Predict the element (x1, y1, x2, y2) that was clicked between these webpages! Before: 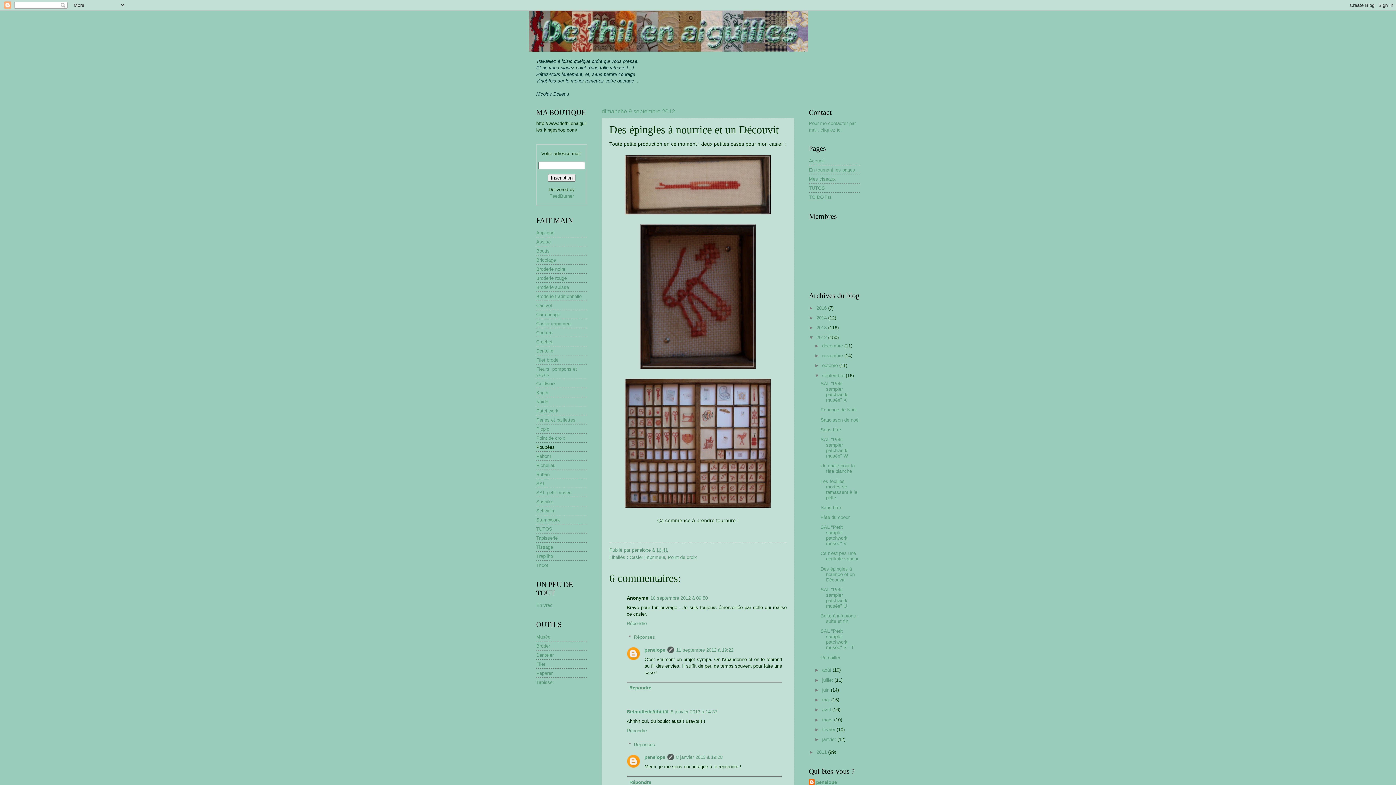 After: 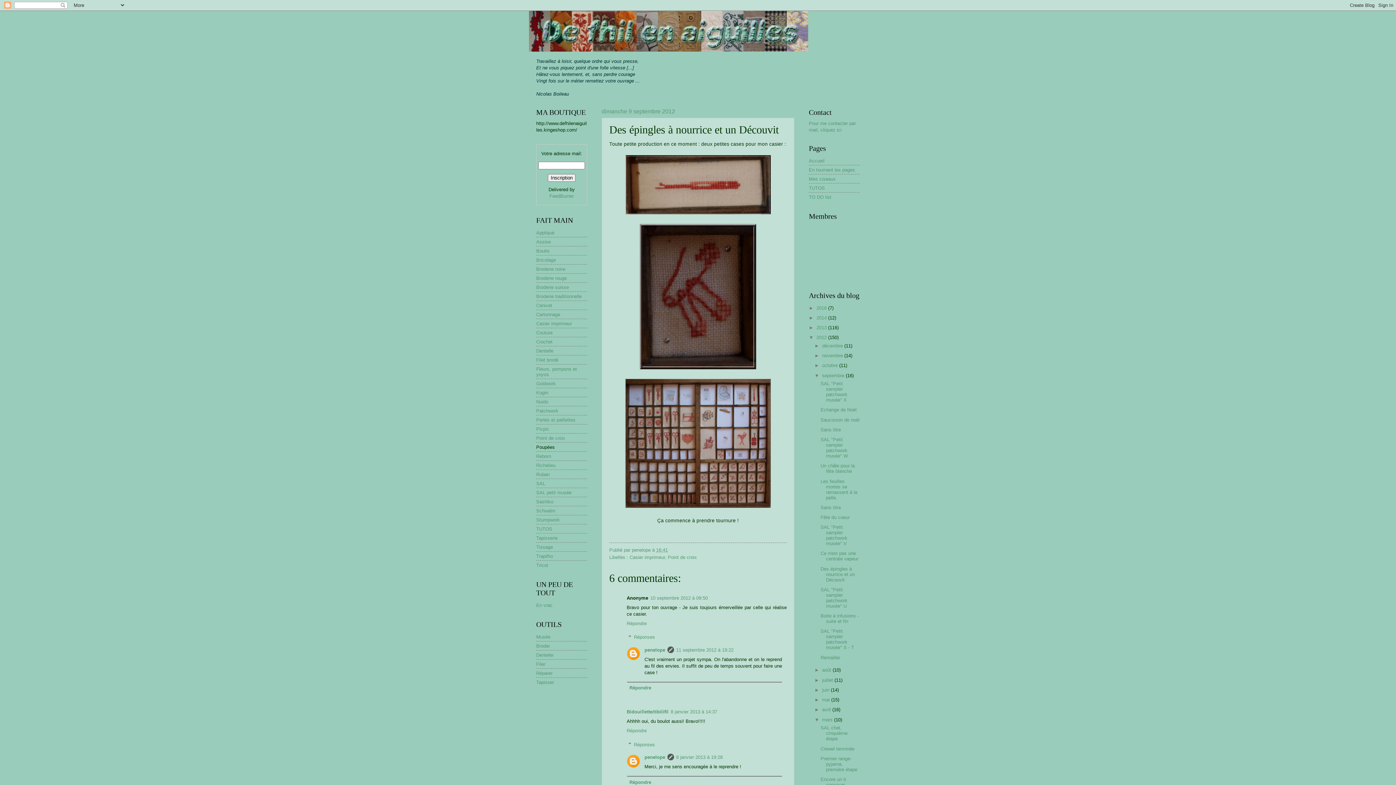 Action: bbox: (814, 717, 822, 722) label: ►  